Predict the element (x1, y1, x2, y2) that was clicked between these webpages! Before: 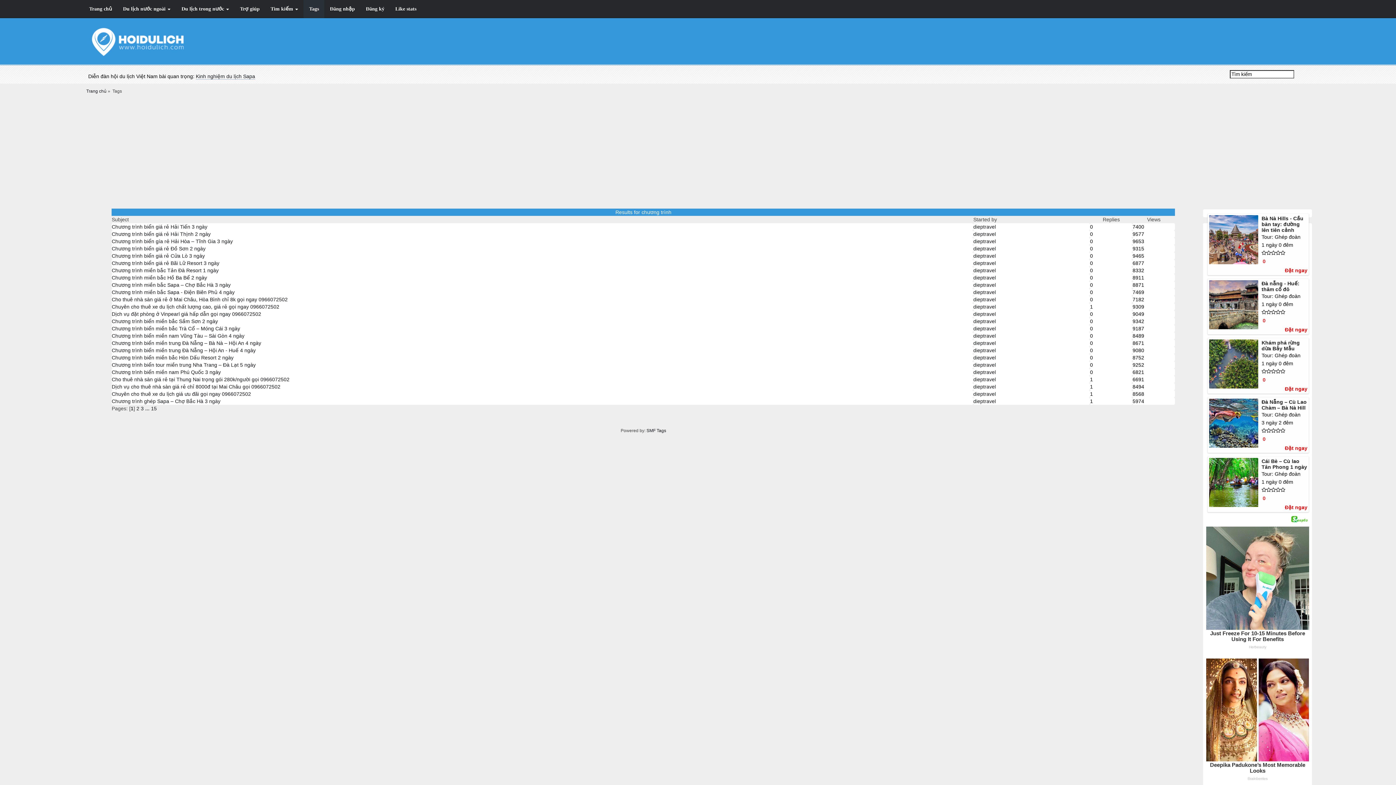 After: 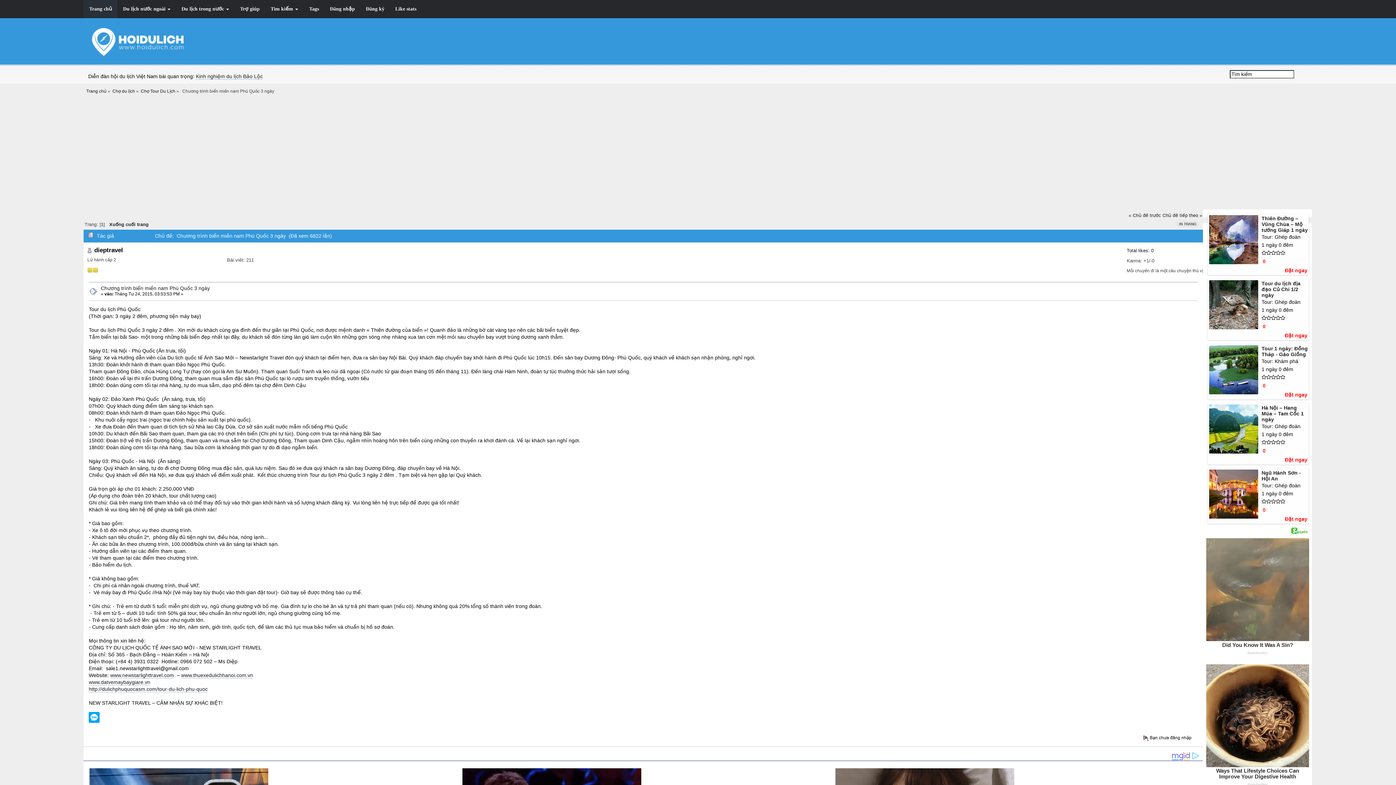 Action: bbox: (111, 369, 220, 375) label: Chương trình biển miền nam Phú Quốc 3 ngày